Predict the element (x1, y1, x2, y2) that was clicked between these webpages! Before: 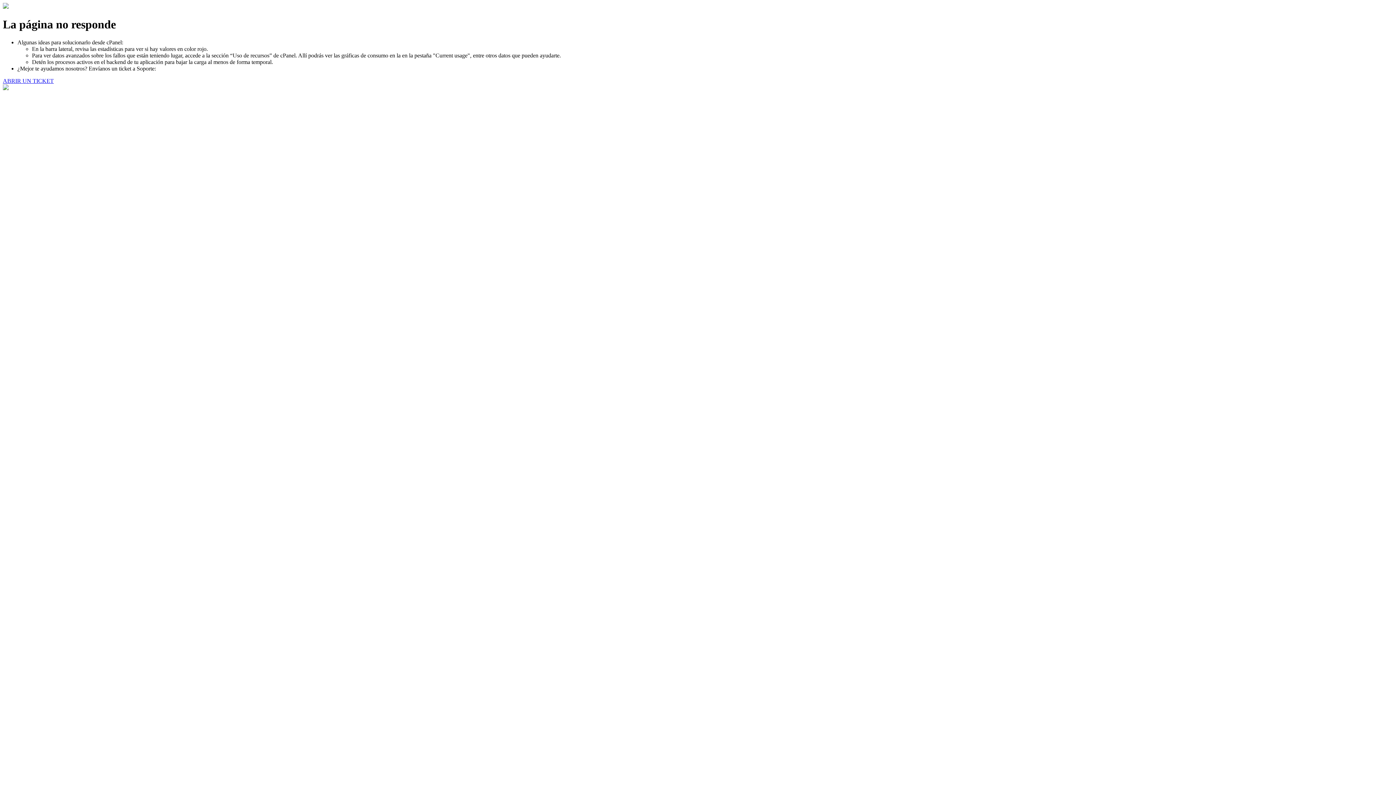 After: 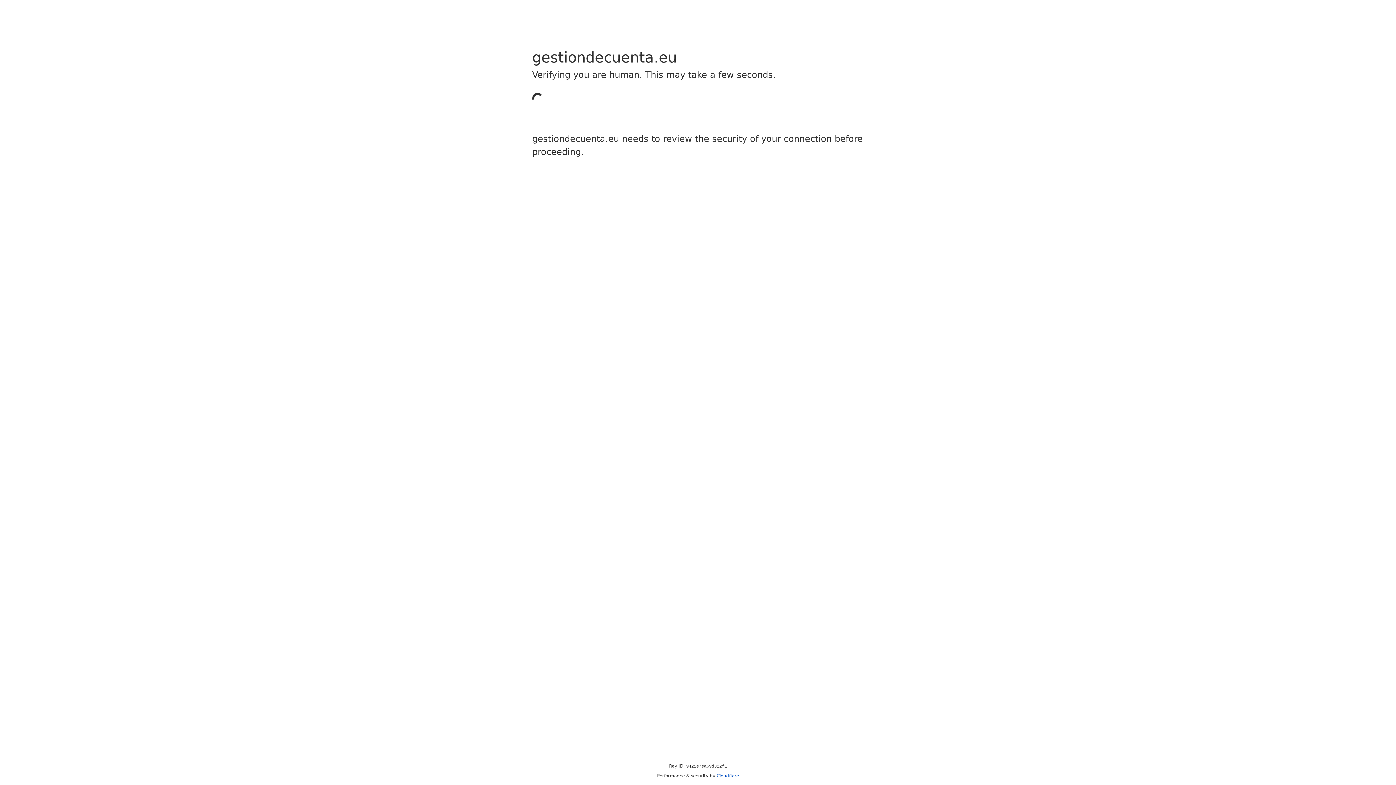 Action: bbox: (2, 77, 53, 83) label: ABRIR UN TICKET